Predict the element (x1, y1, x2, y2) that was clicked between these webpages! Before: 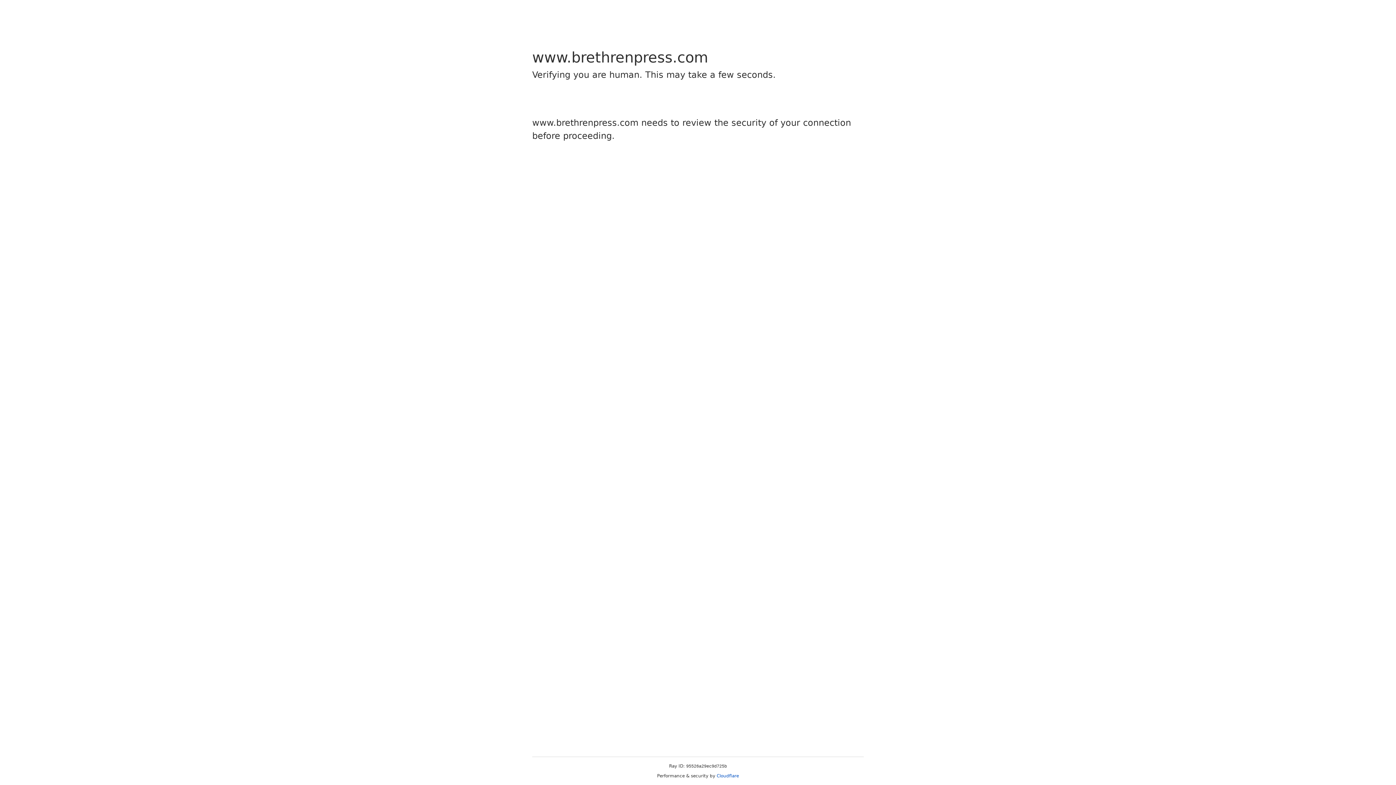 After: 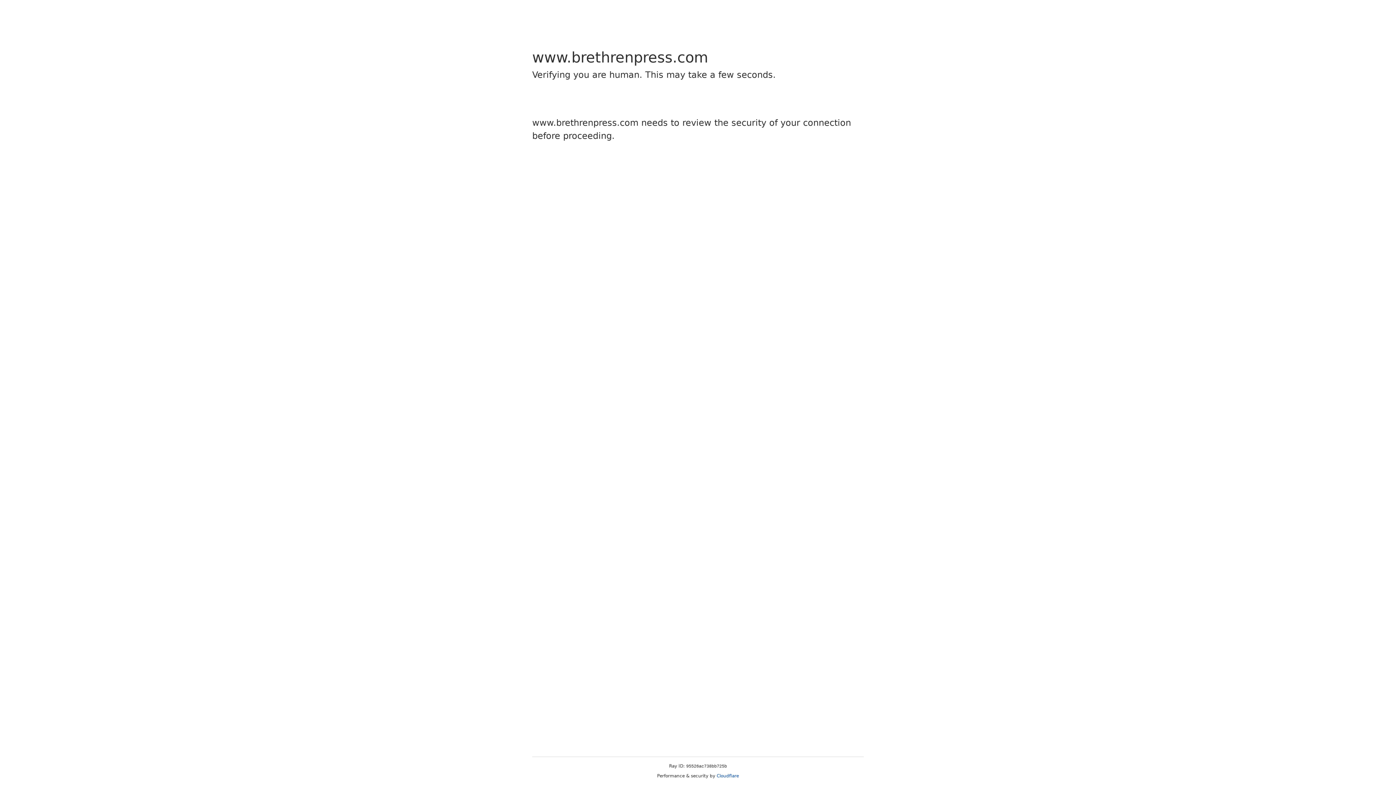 Action: label: Cloudflare bbox: (716, 773, 739, 778)